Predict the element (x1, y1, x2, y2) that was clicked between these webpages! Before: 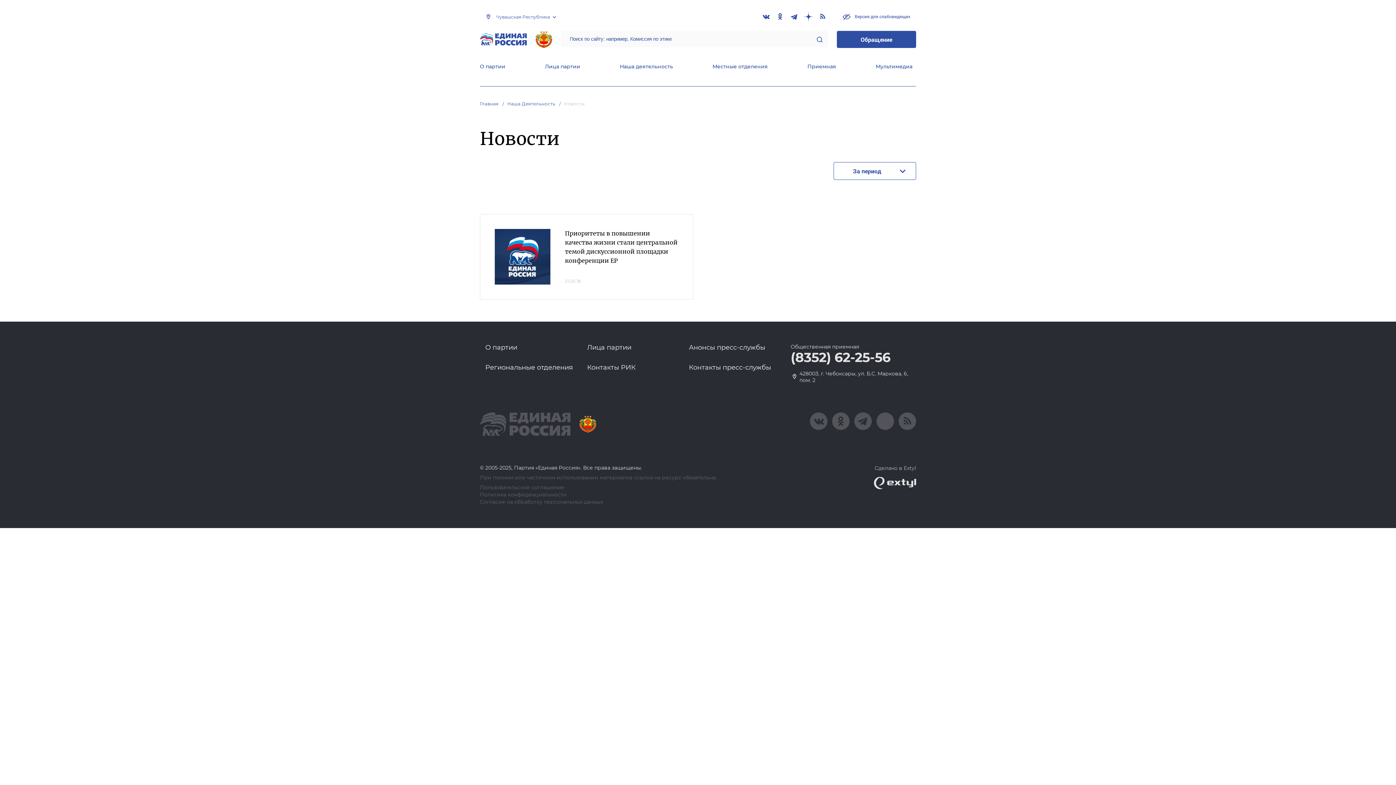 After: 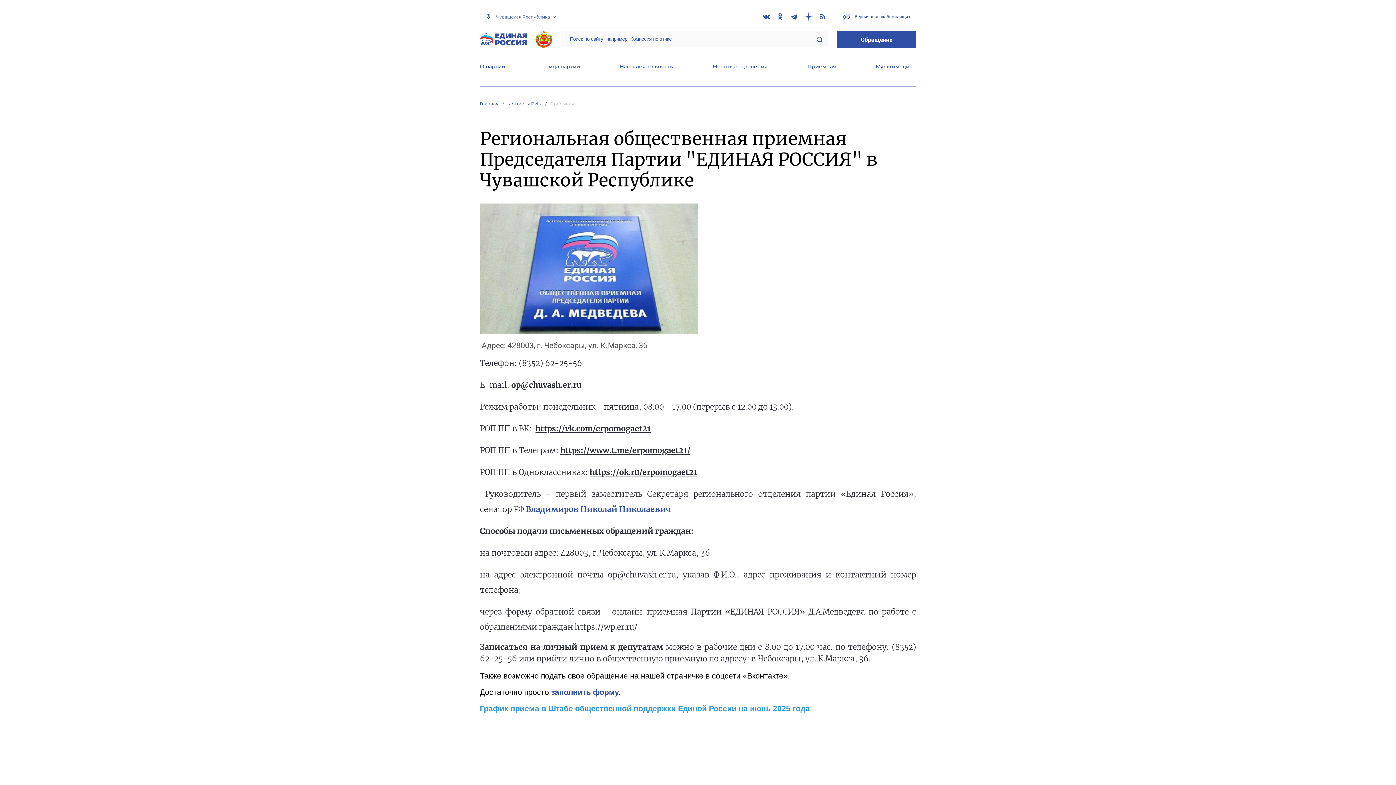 Action: label: Приемная bbox: (807, 63, 836, 71)